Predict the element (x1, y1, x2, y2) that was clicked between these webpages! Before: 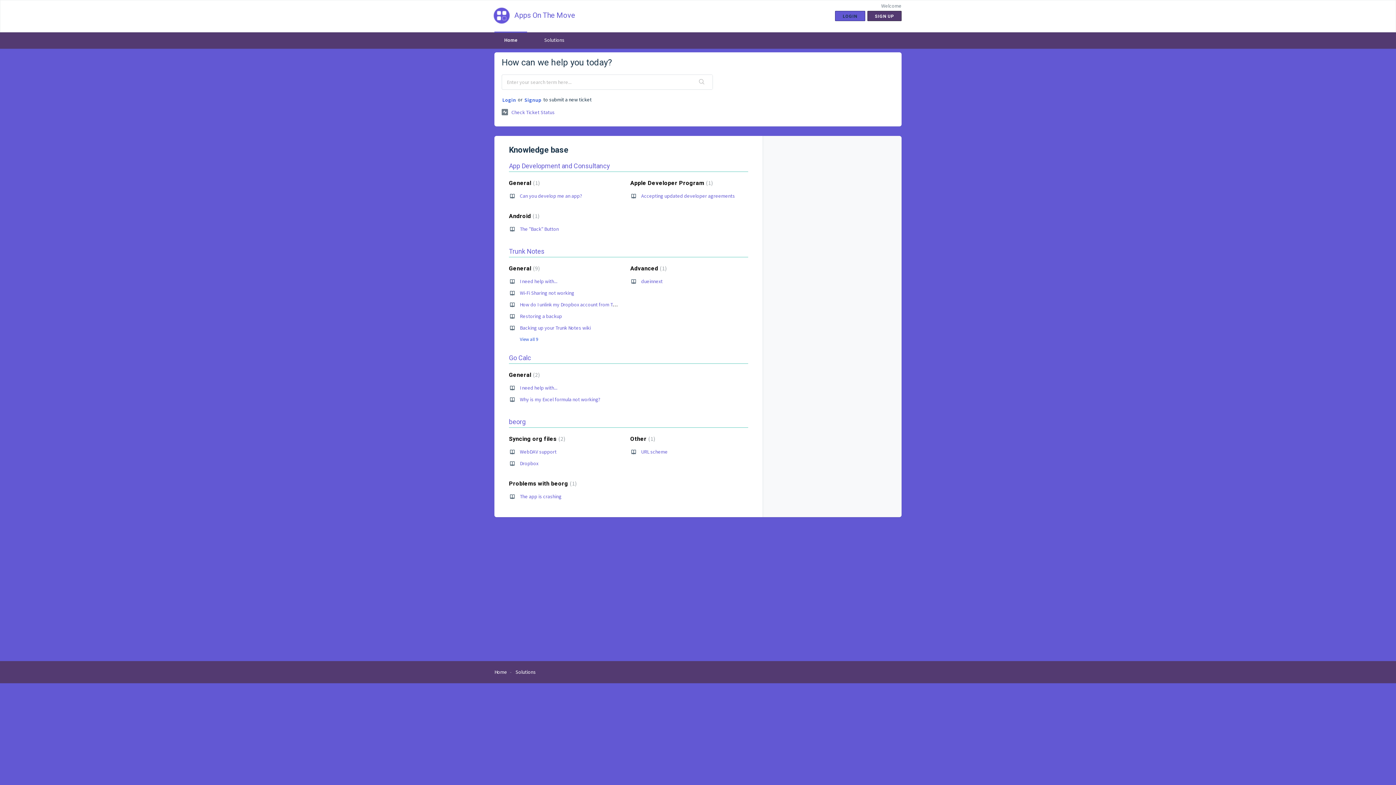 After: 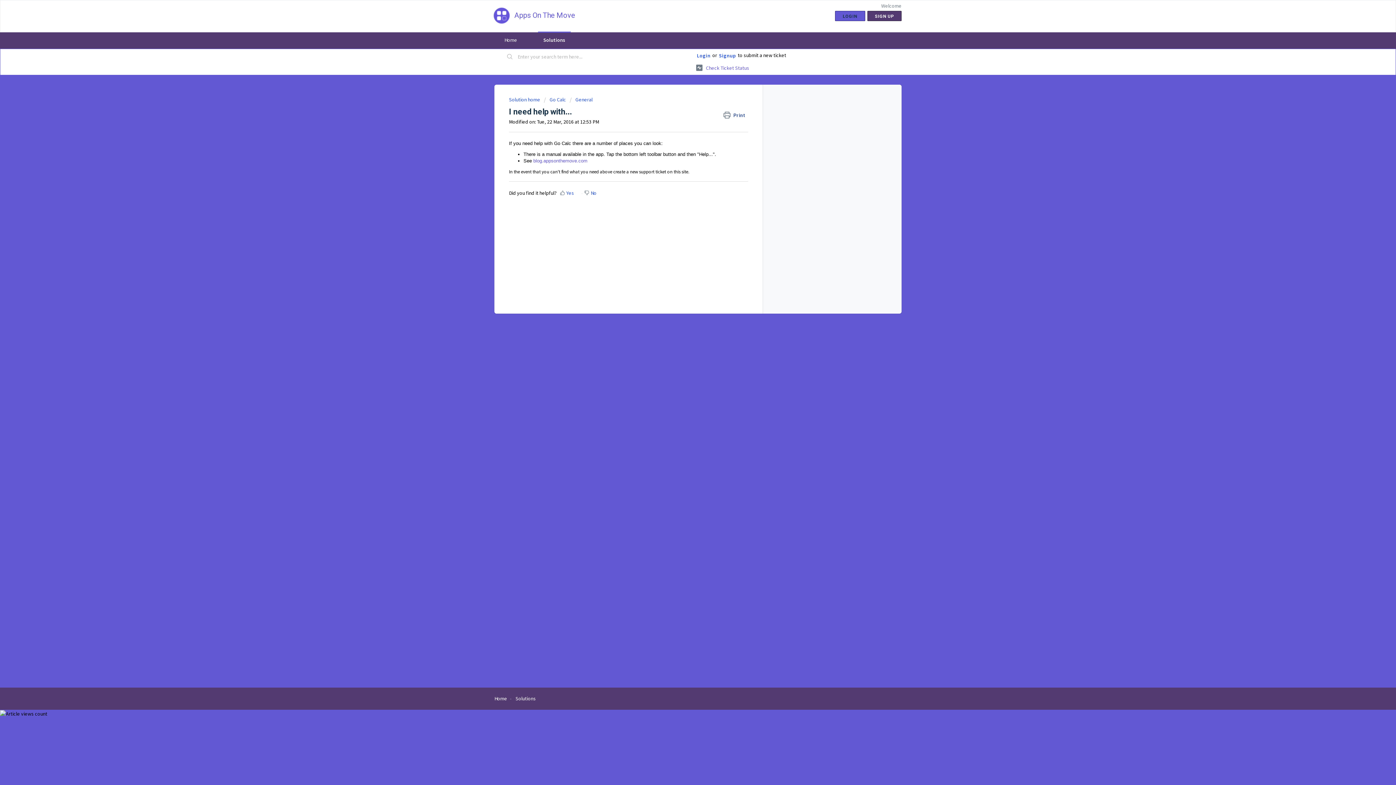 Action: label: I need help with... bbox: (520, 384, 557, 391)